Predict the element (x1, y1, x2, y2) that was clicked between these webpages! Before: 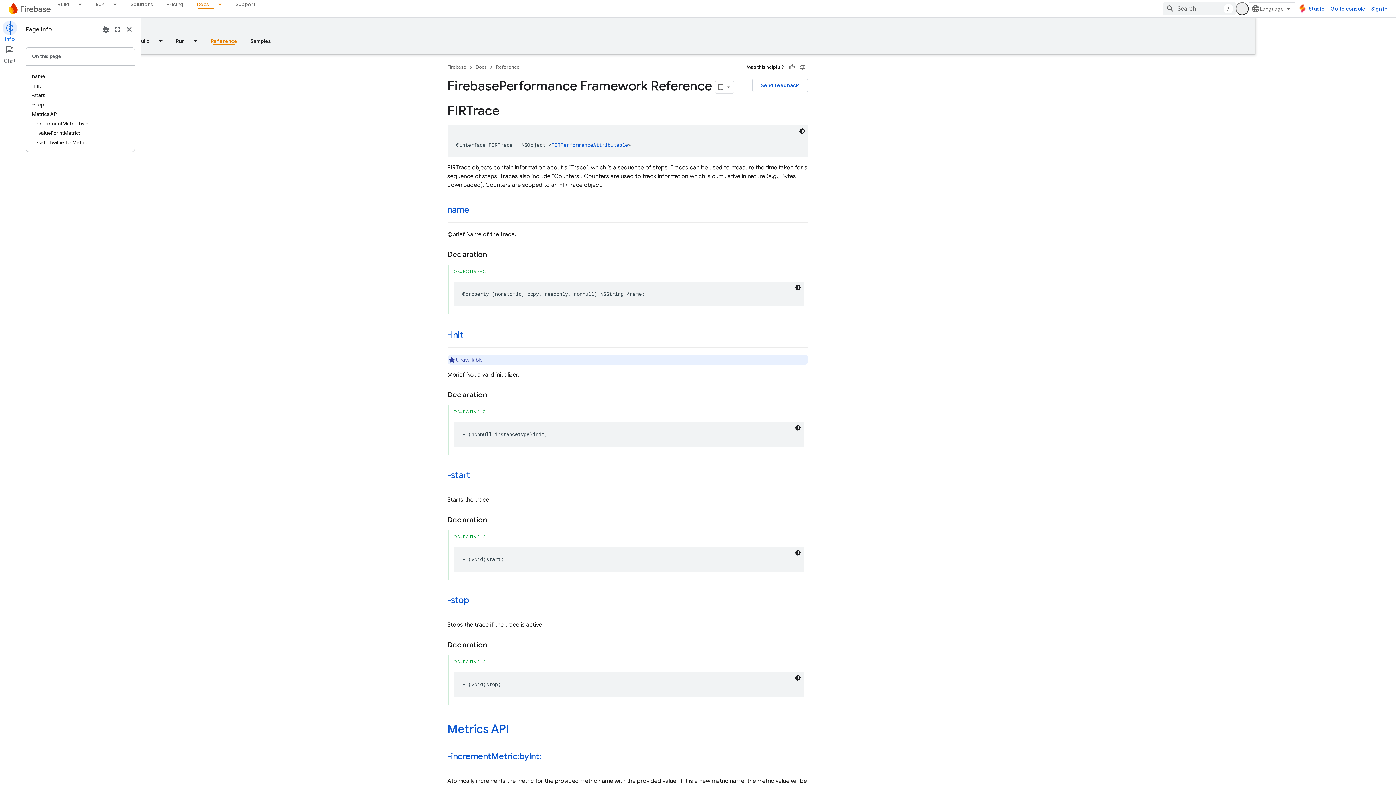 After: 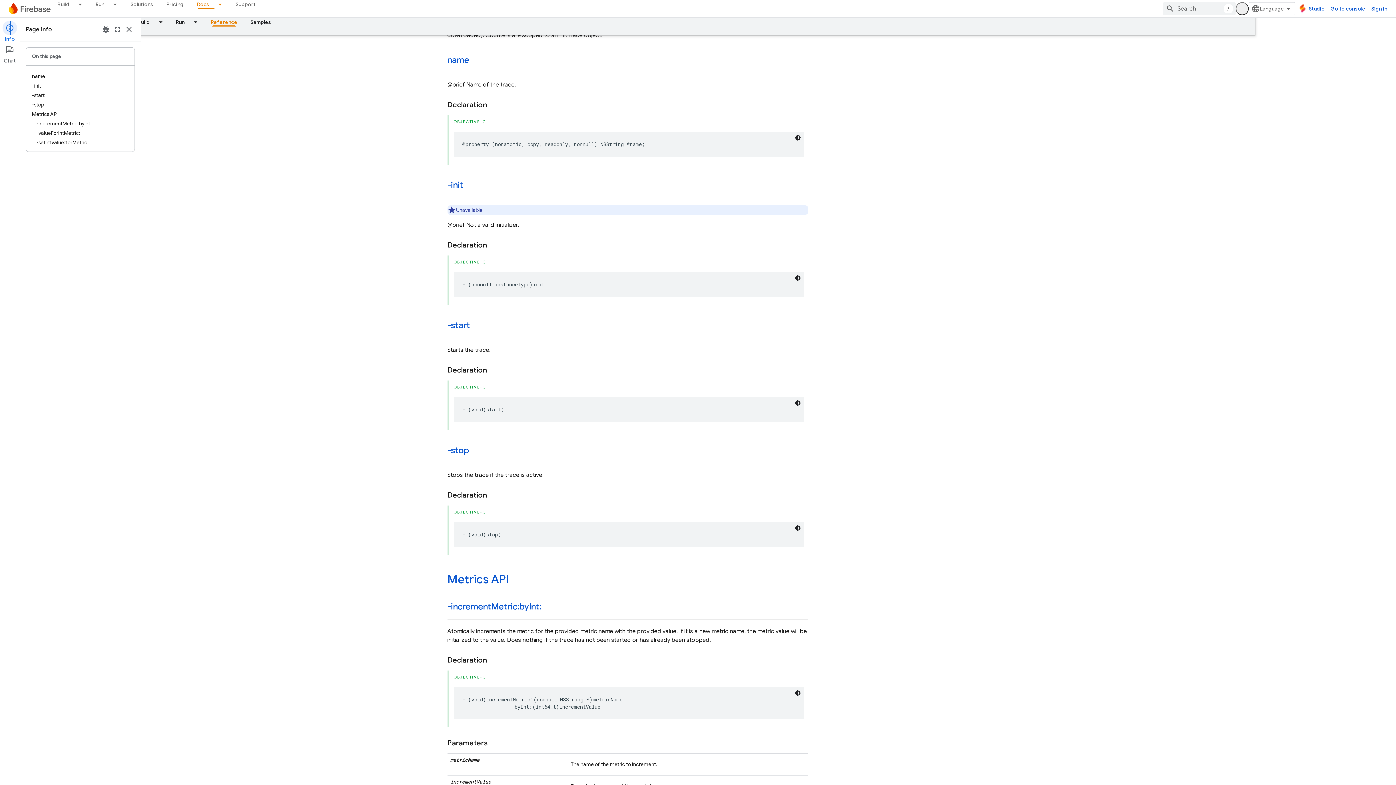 Action: bbox: (508, 204, 529, 215) label: name